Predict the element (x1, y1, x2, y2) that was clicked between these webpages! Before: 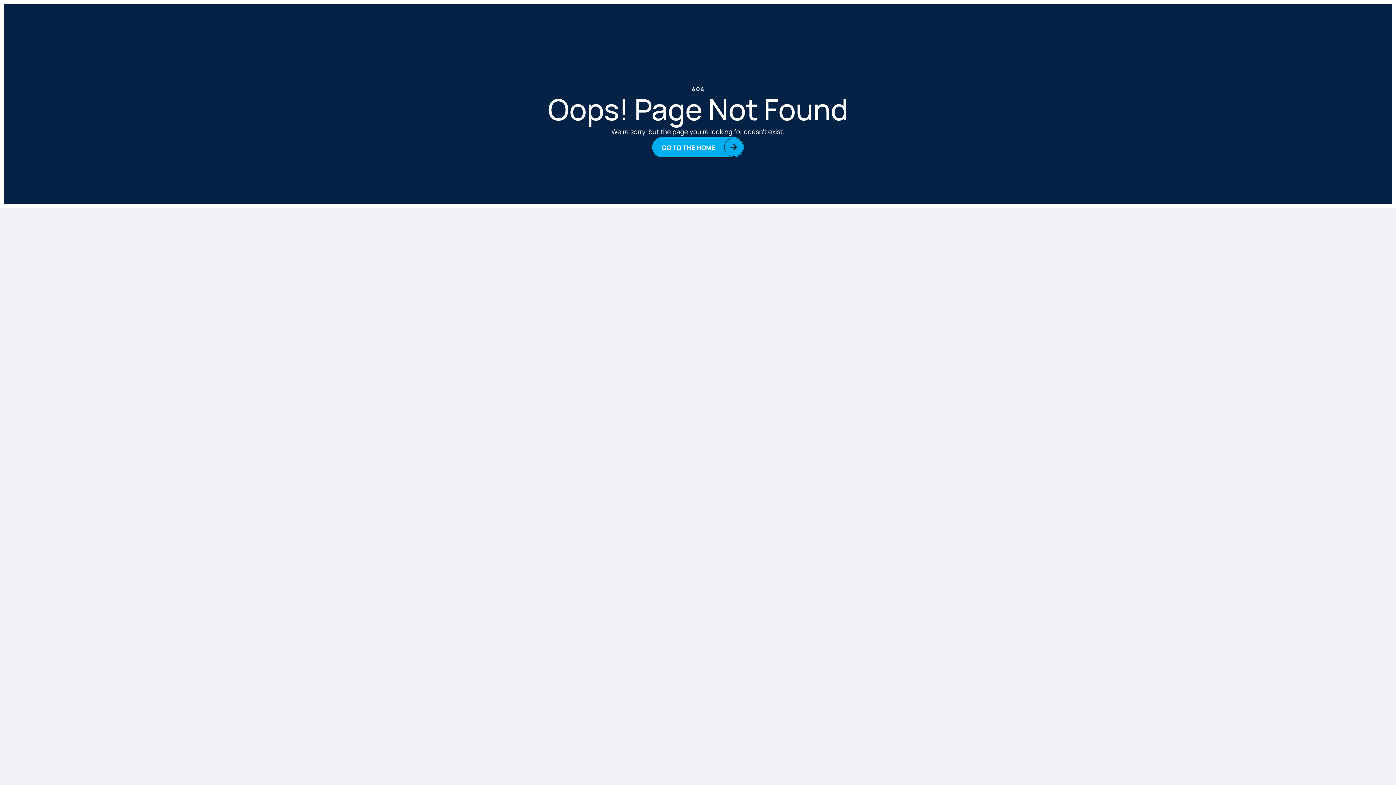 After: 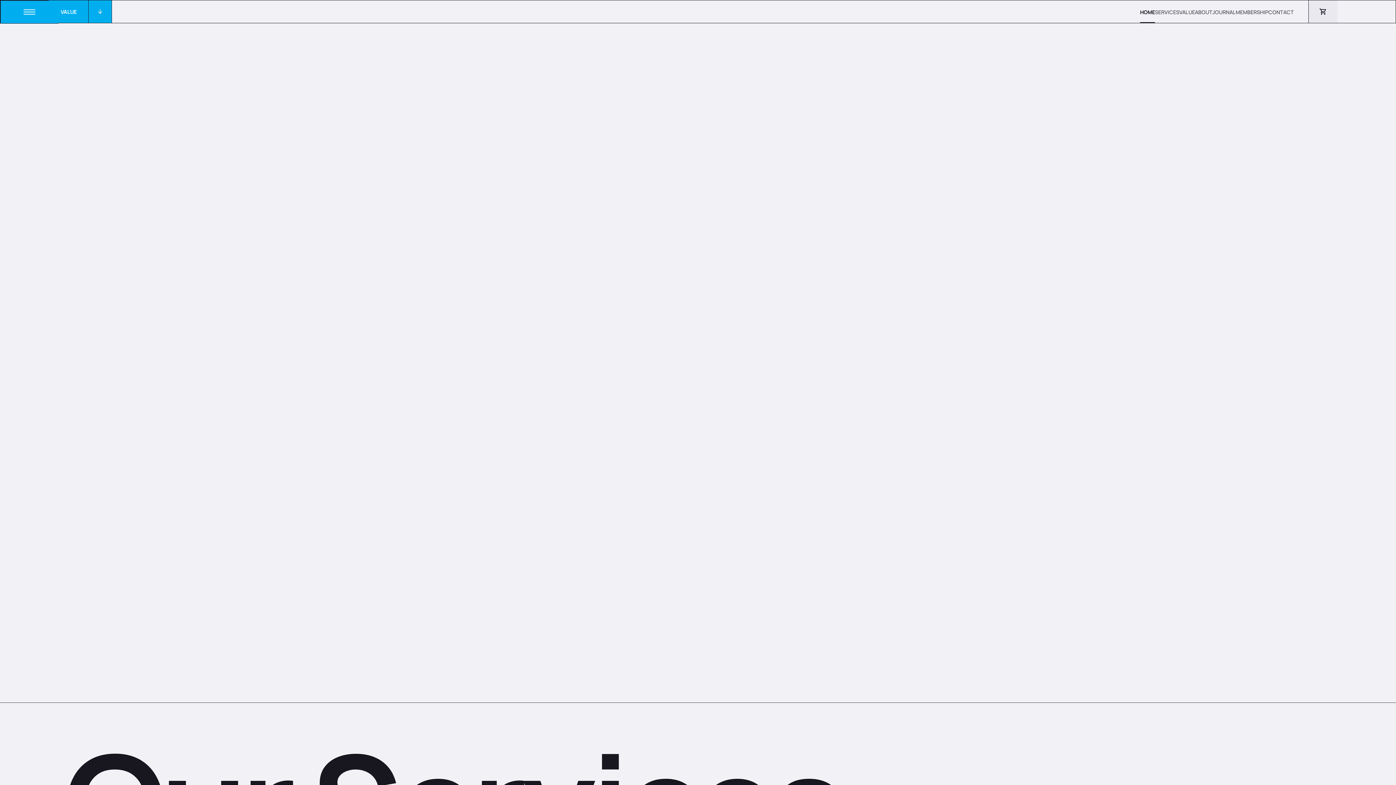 Action: bbox: (651, 136, 744, 157) label: GO TO THE HOME